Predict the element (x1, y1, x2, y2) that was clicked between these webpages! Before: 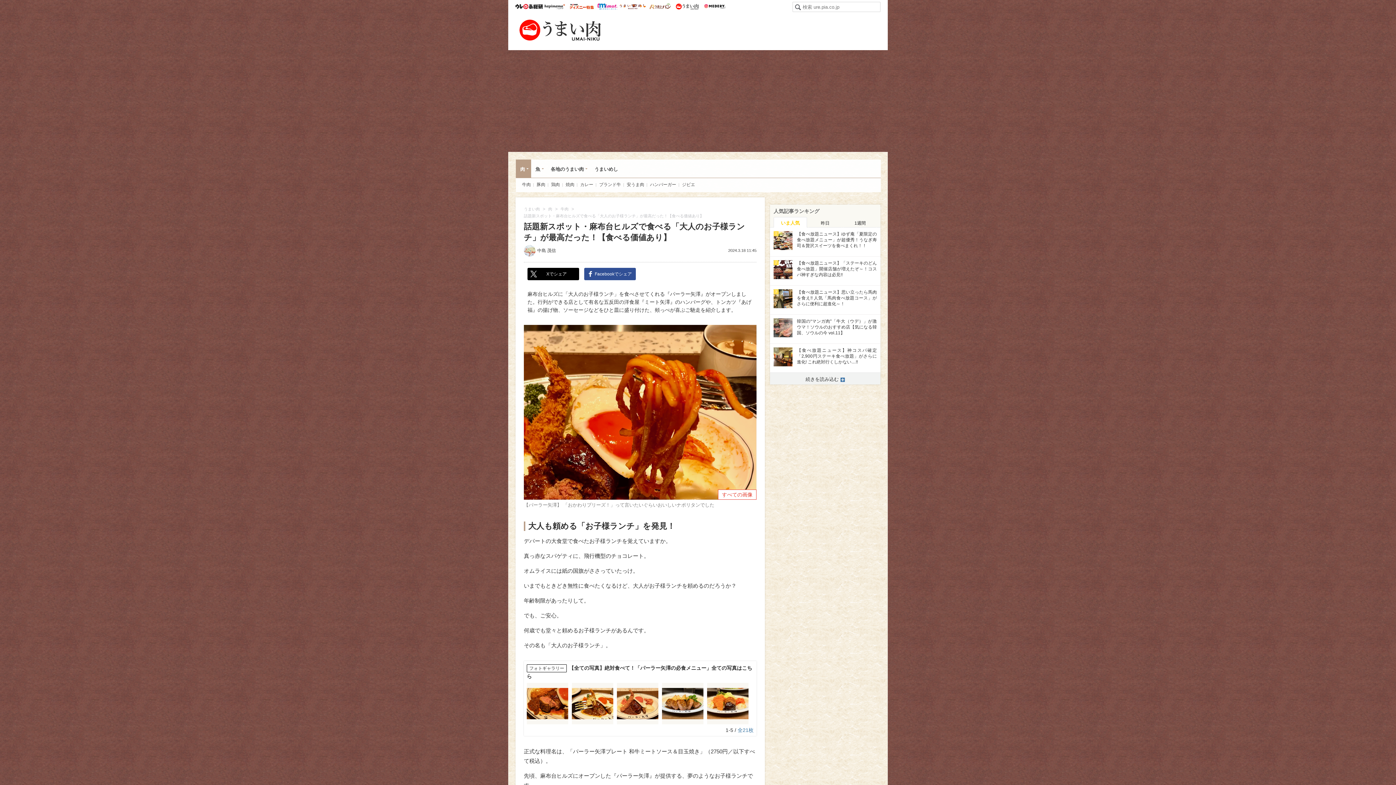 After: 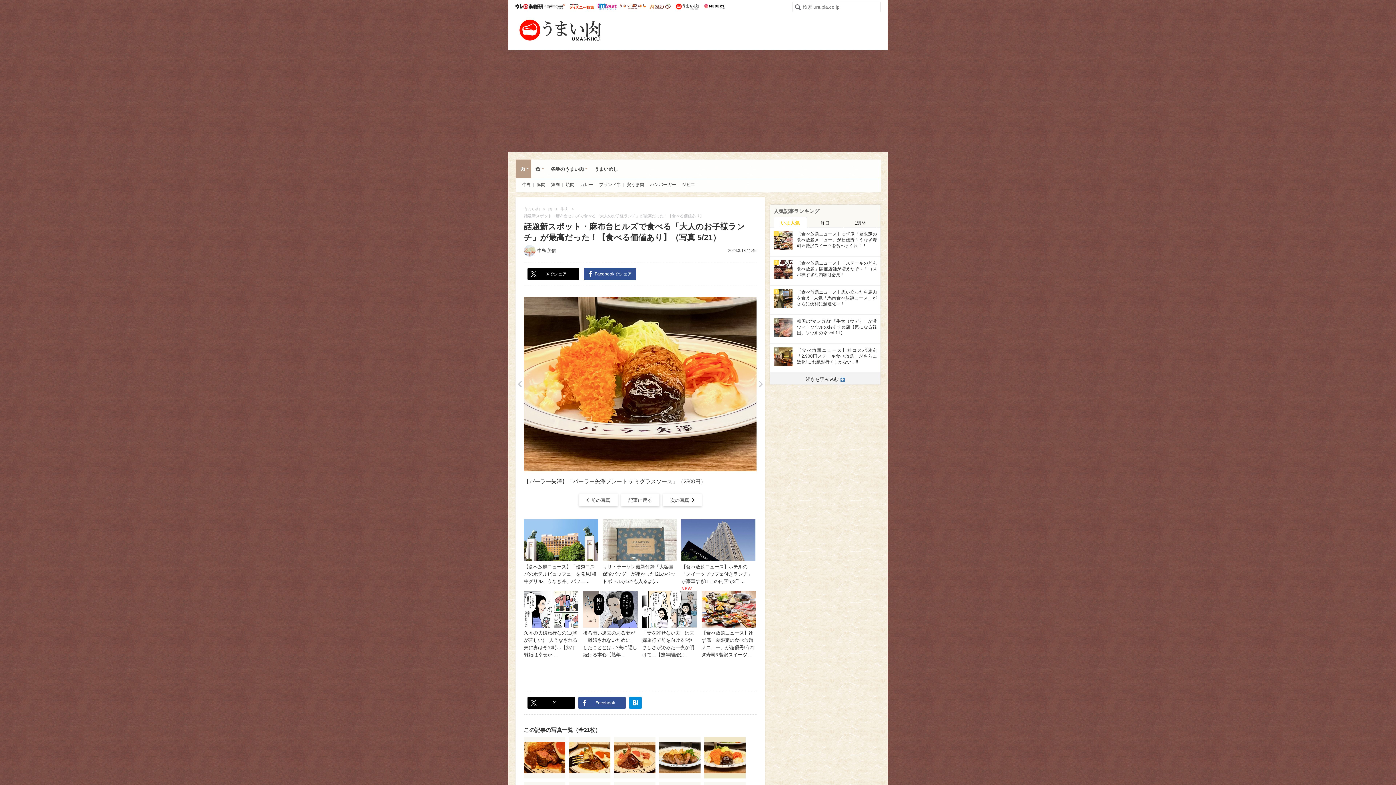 Action: bbox: (707, 683, 748, 724)